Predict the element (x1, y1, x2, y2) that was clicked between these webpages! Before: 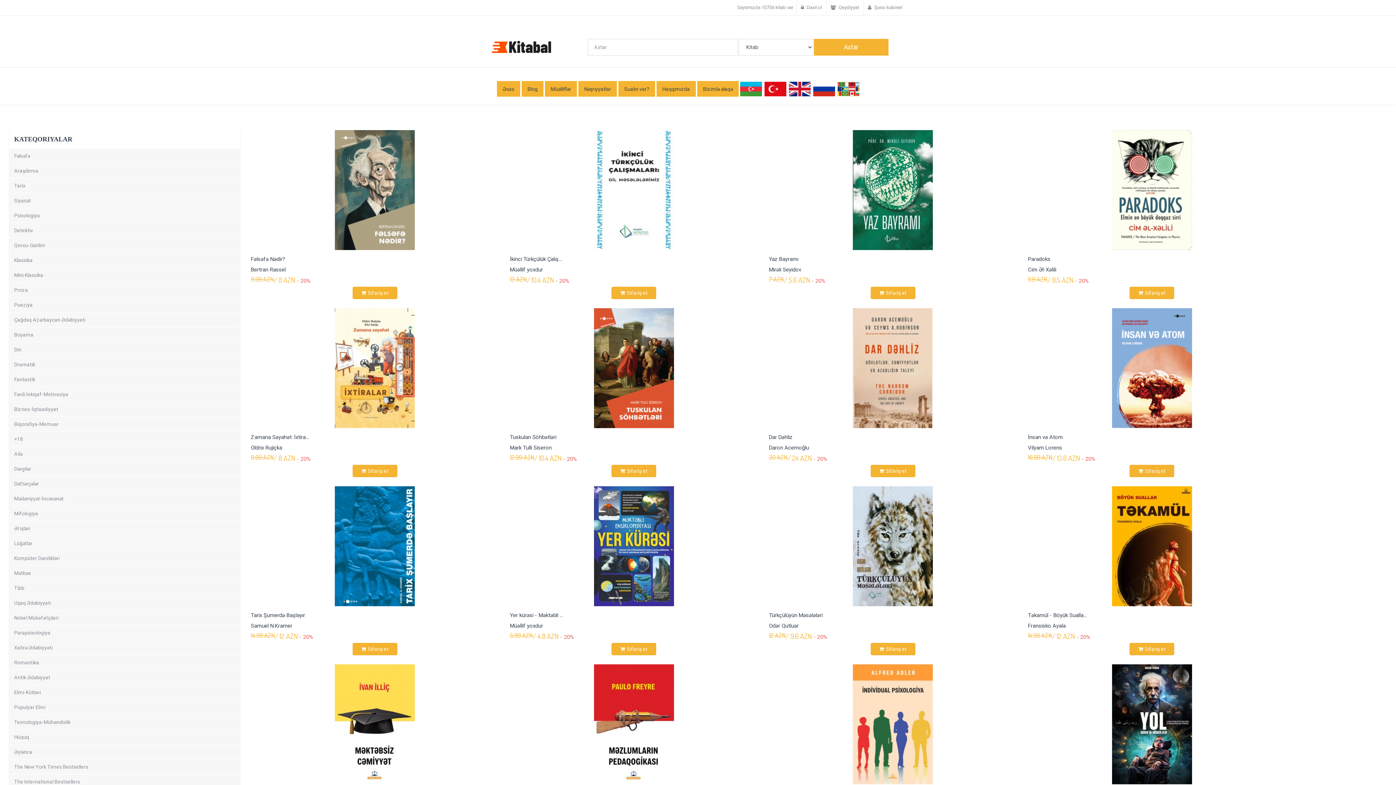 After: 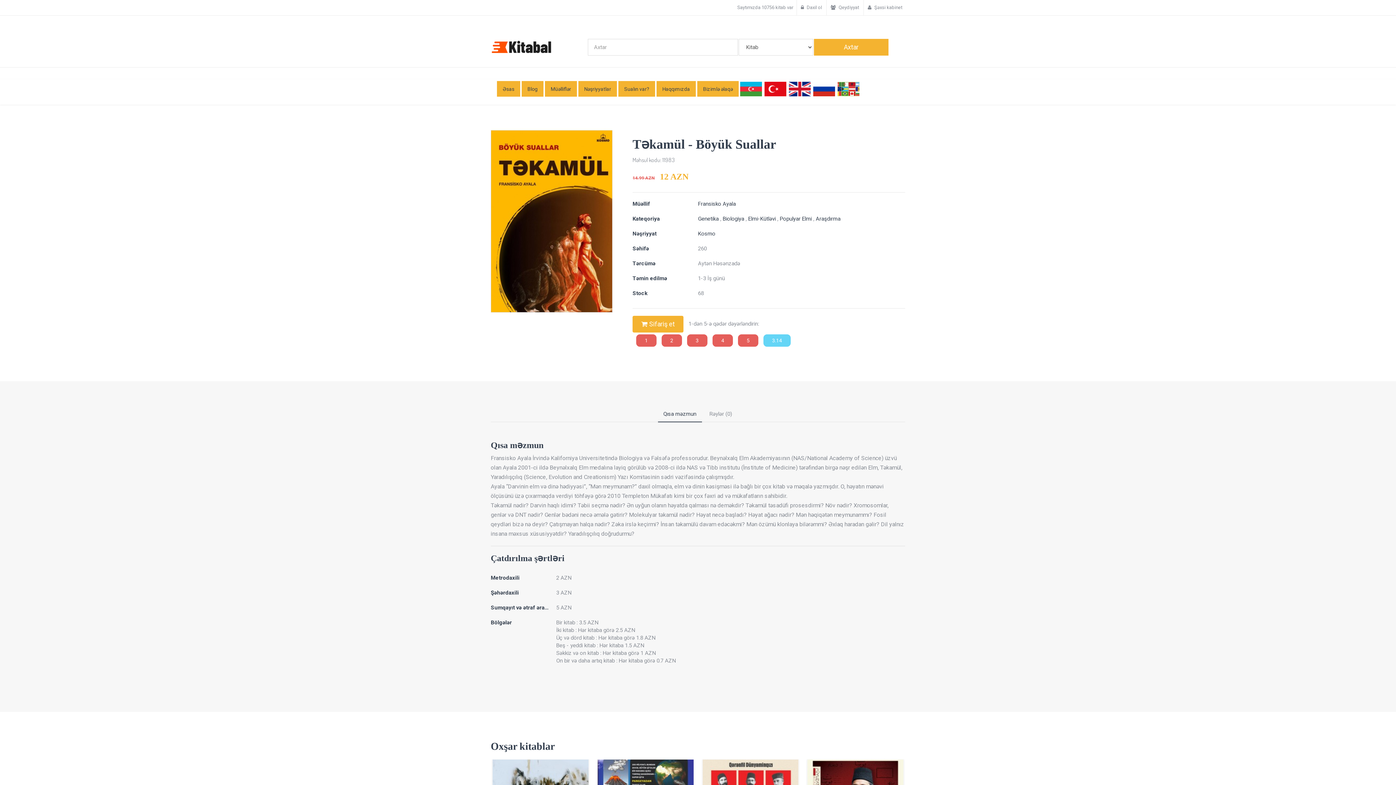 Action: label: Təkamül - Böyük Sualla... bbox: (1028, 612, 1087, 618)